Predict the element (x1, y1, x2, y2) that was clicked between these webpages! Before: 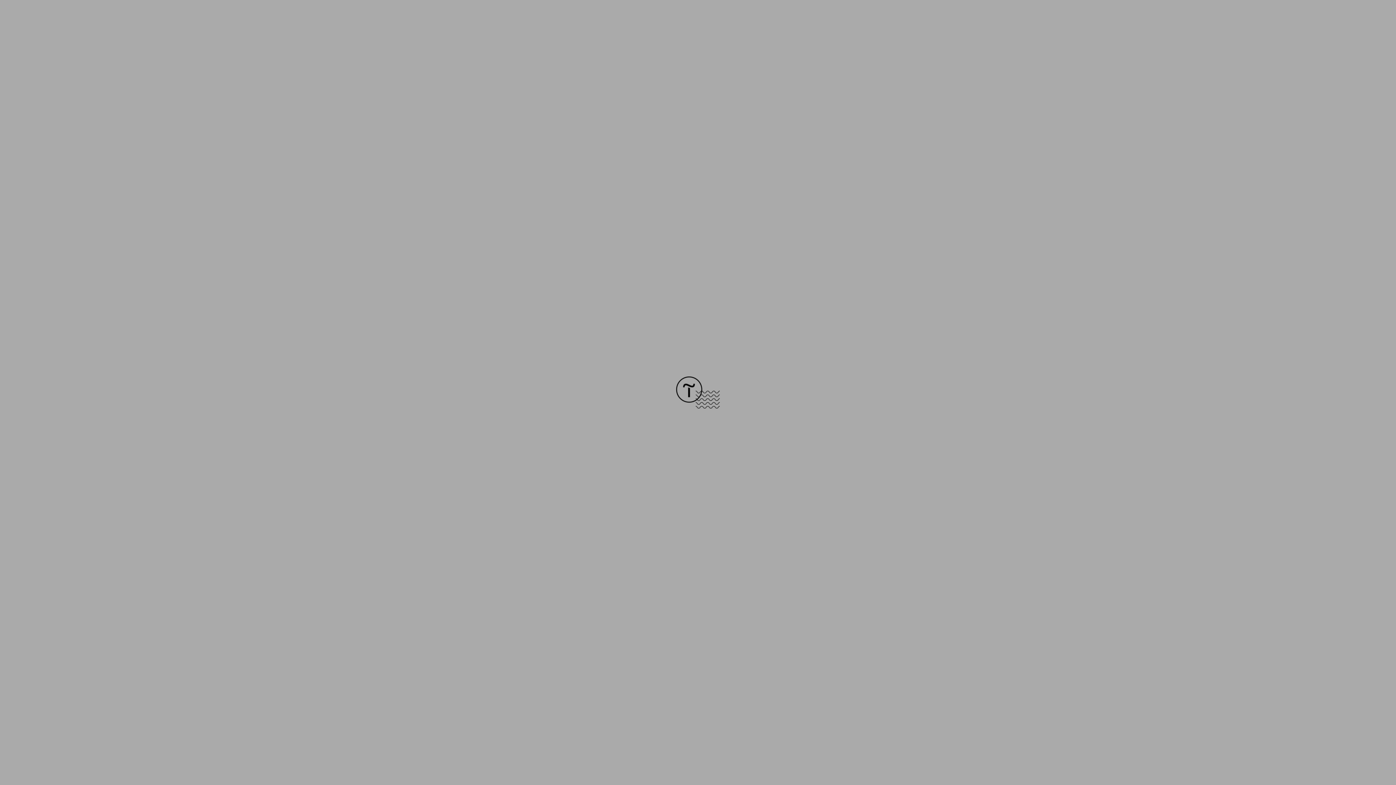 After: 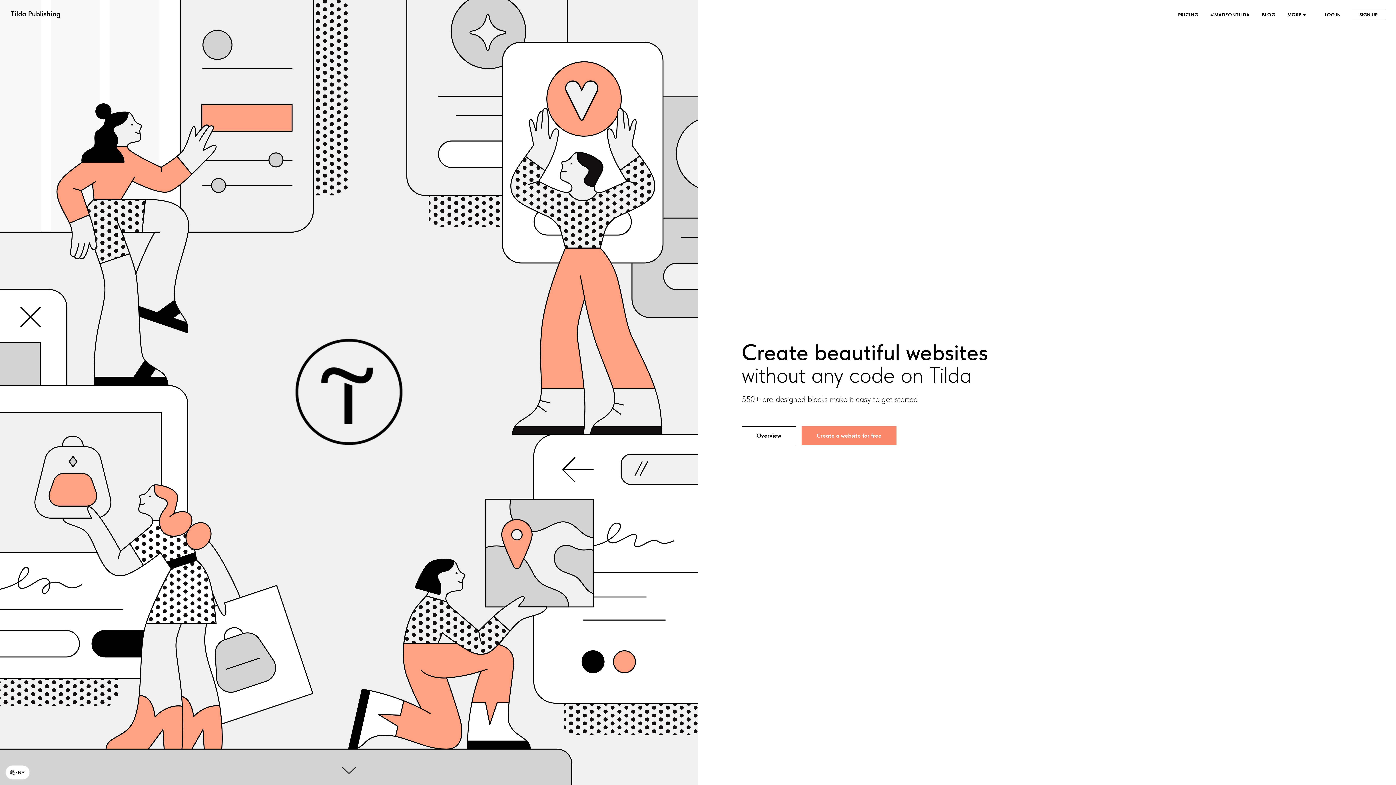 Action: bbox: (676, 403, 720, 409)